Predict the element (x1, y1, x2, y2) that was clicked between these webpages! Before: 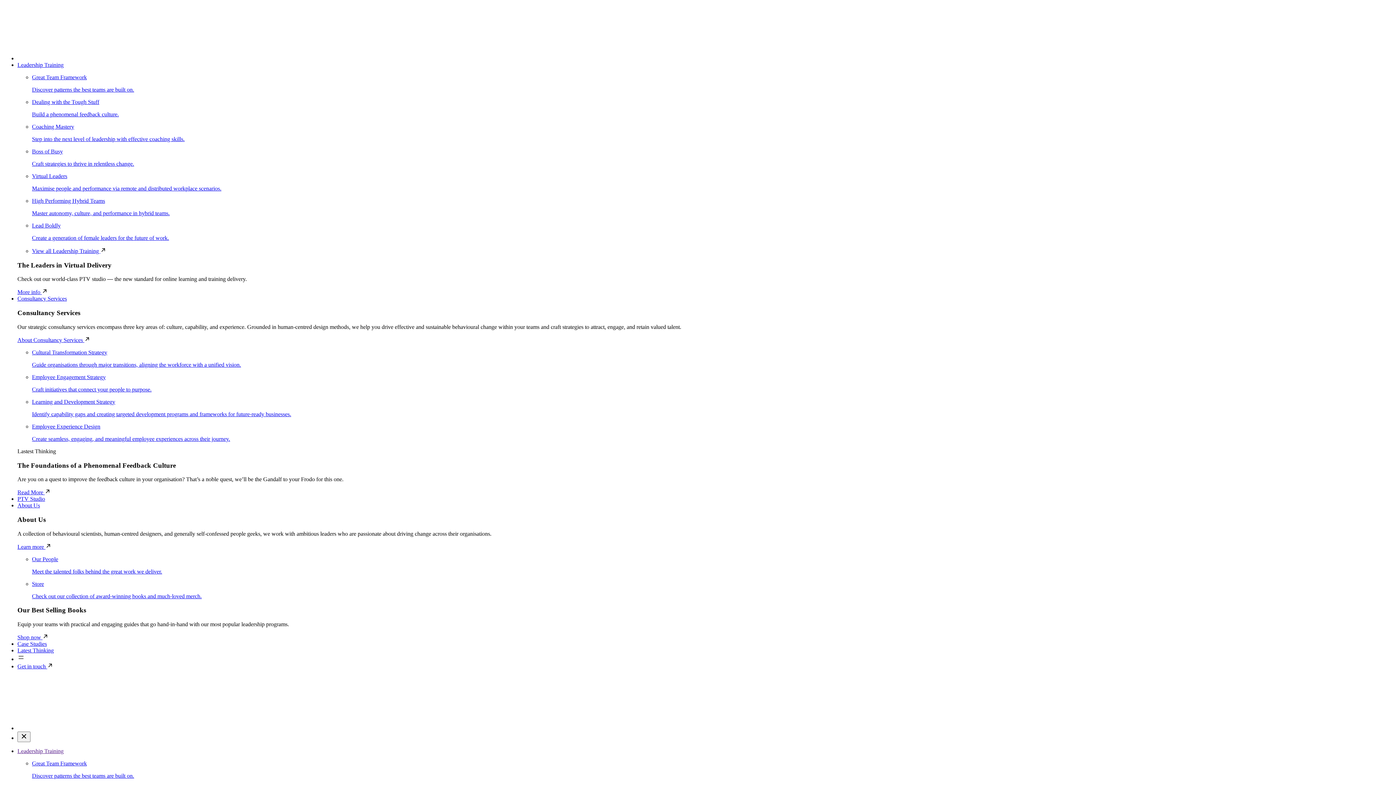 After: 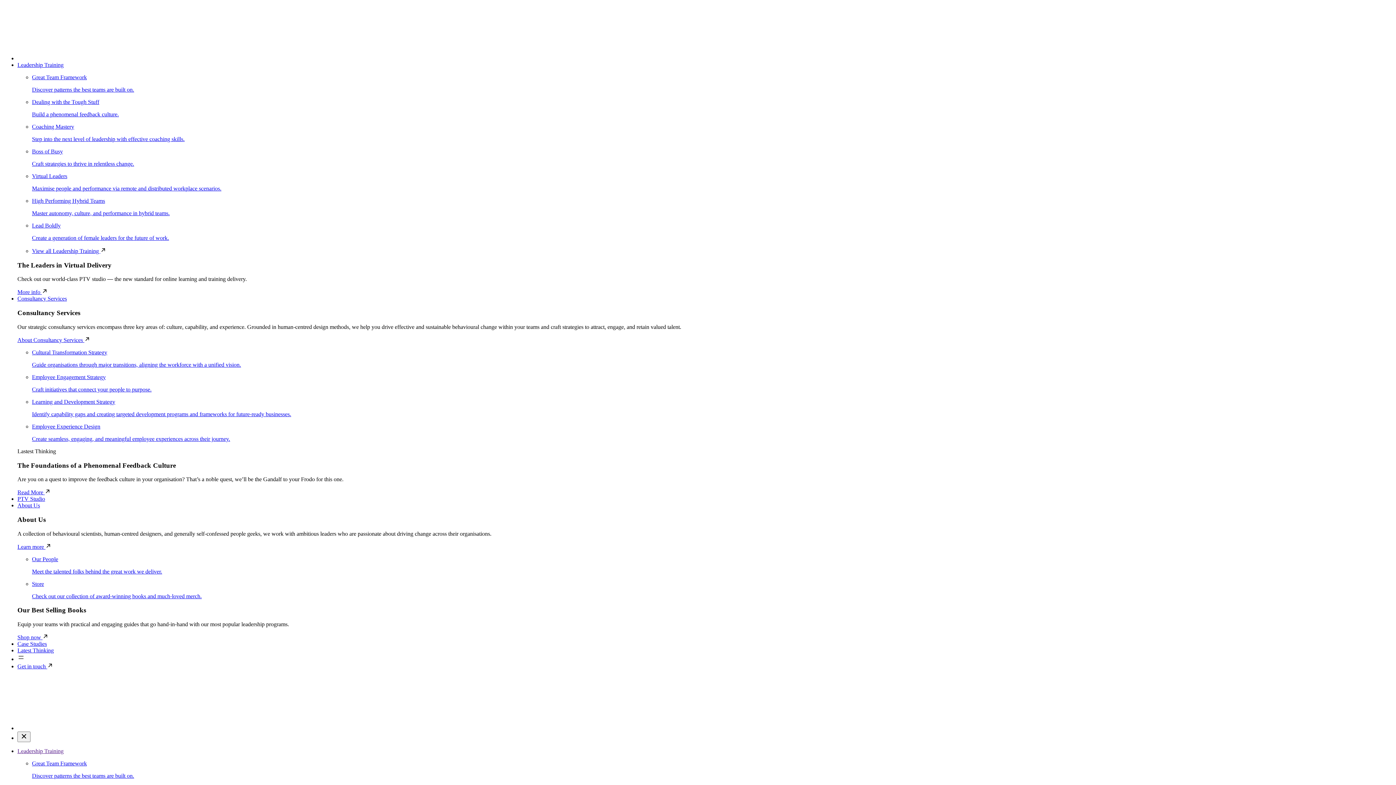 Action: bbox: (32, 248, 106, 254) label: View all Leadership Training 